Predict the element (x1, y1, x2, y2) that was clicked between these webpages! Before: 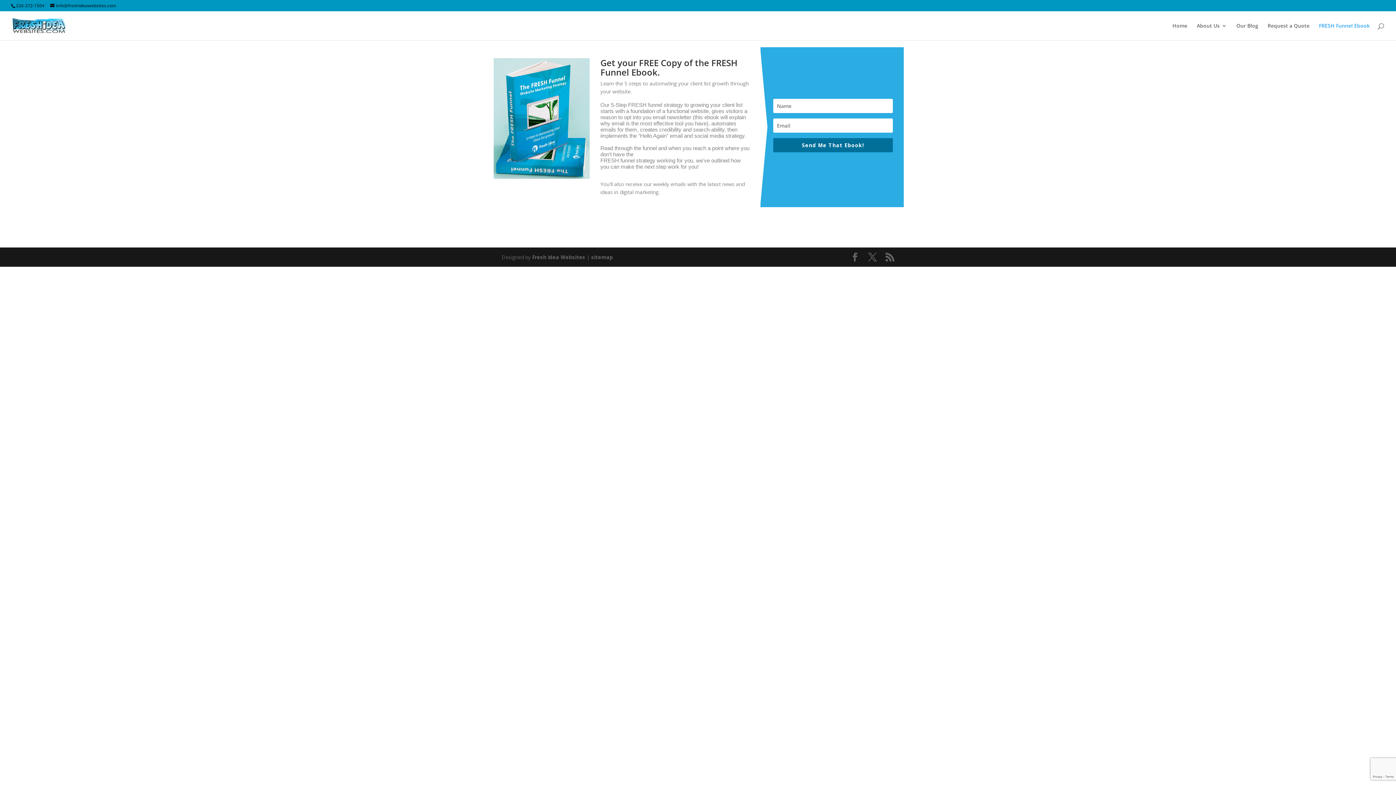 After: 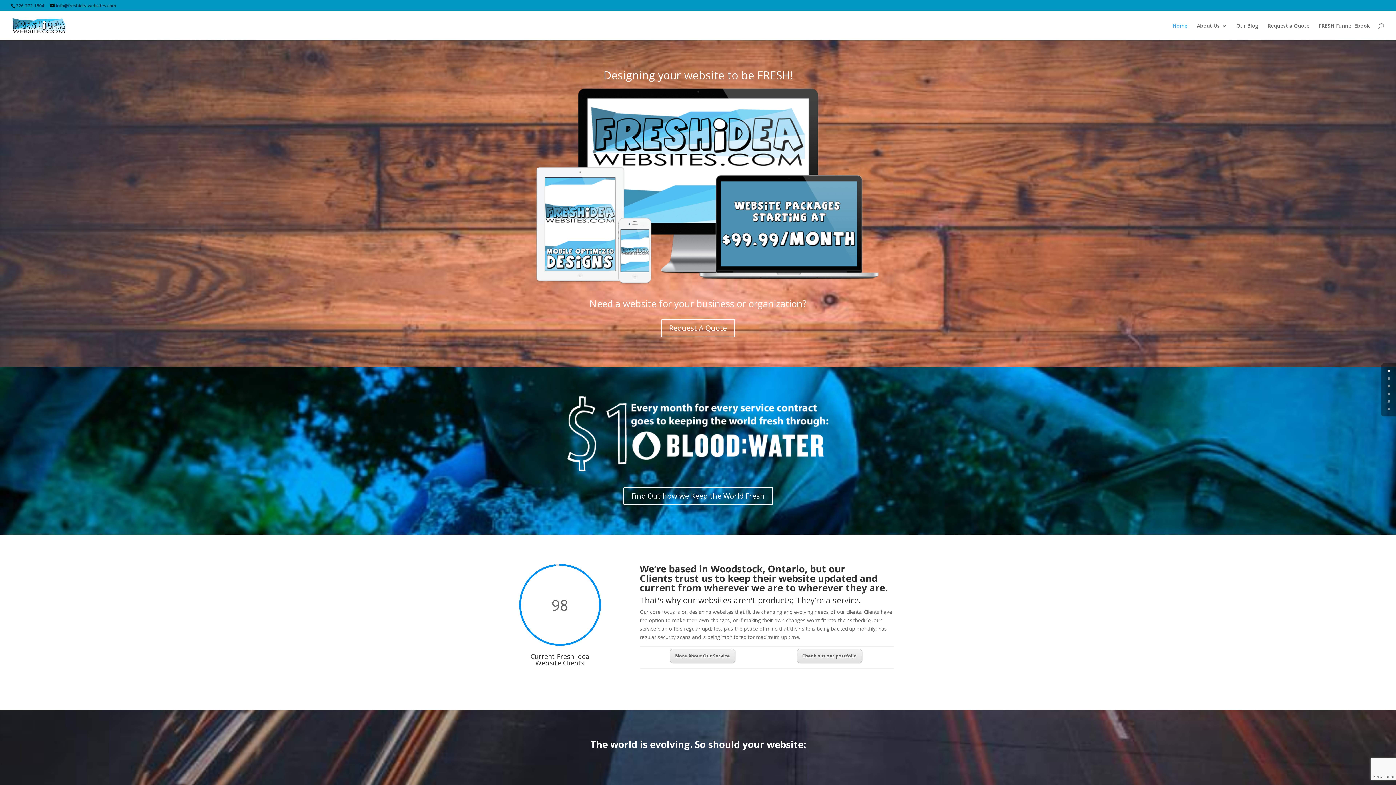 Action: bbox: (1172, 23, 1187, 40) label: Home